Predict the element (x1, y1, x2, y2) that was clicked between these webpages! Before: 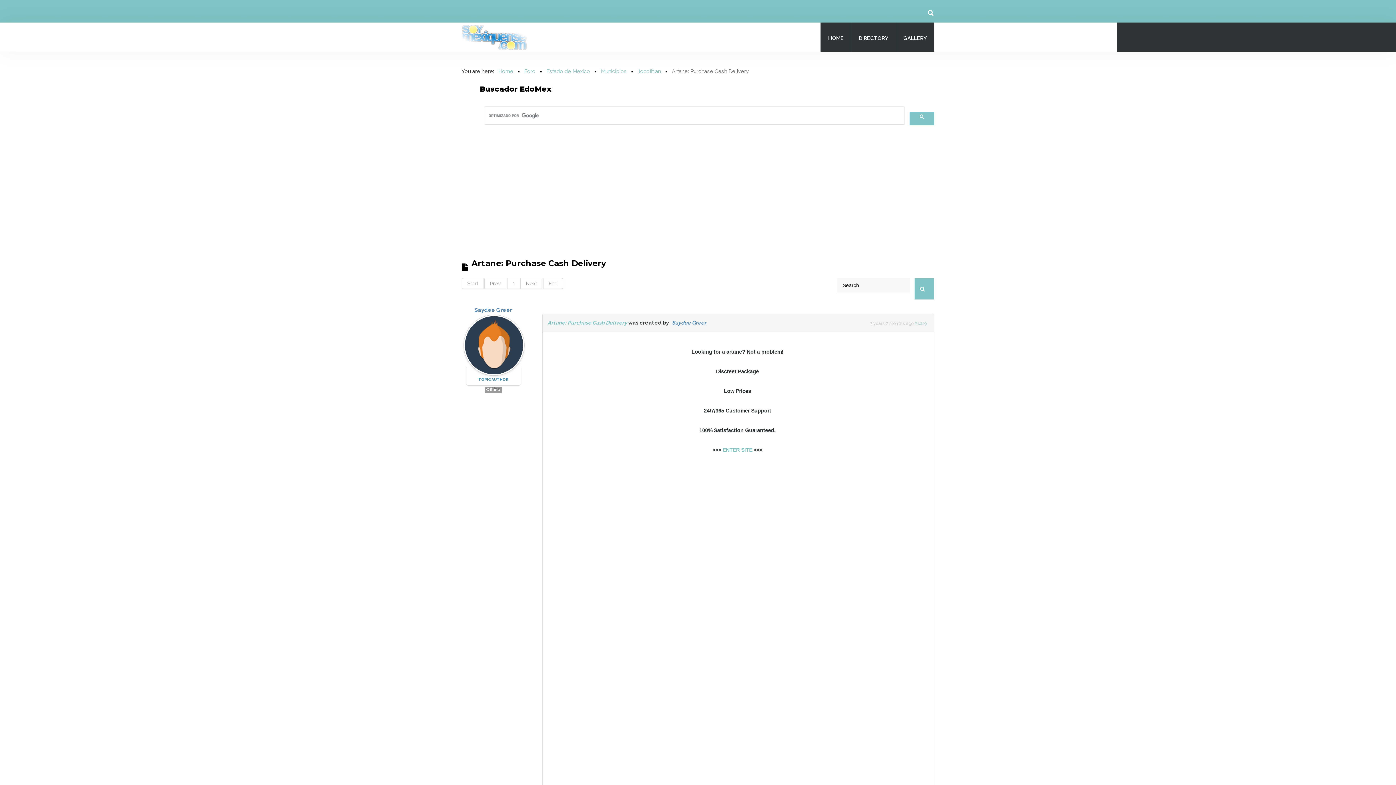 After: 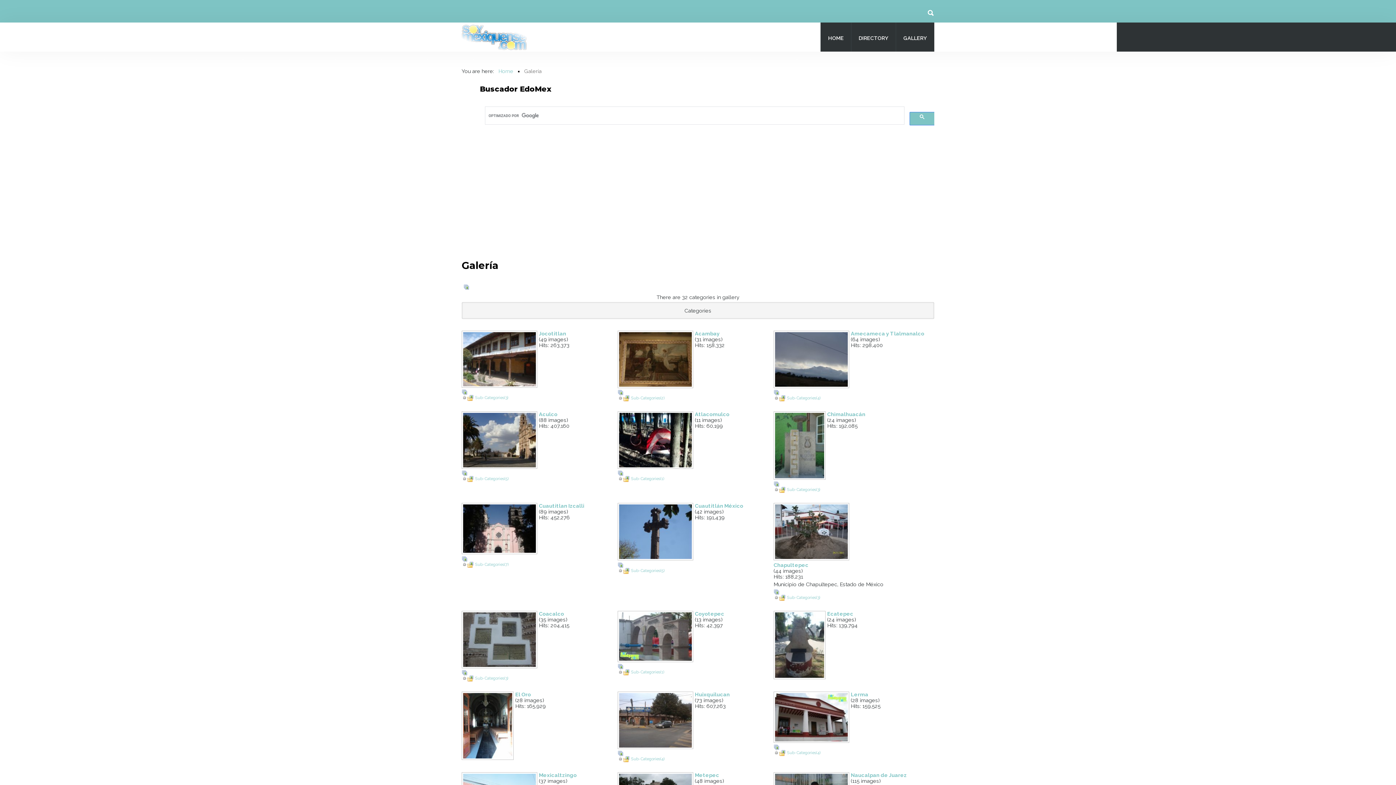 Action: bbox: (903, 33, 927, 42) label: GALLERY